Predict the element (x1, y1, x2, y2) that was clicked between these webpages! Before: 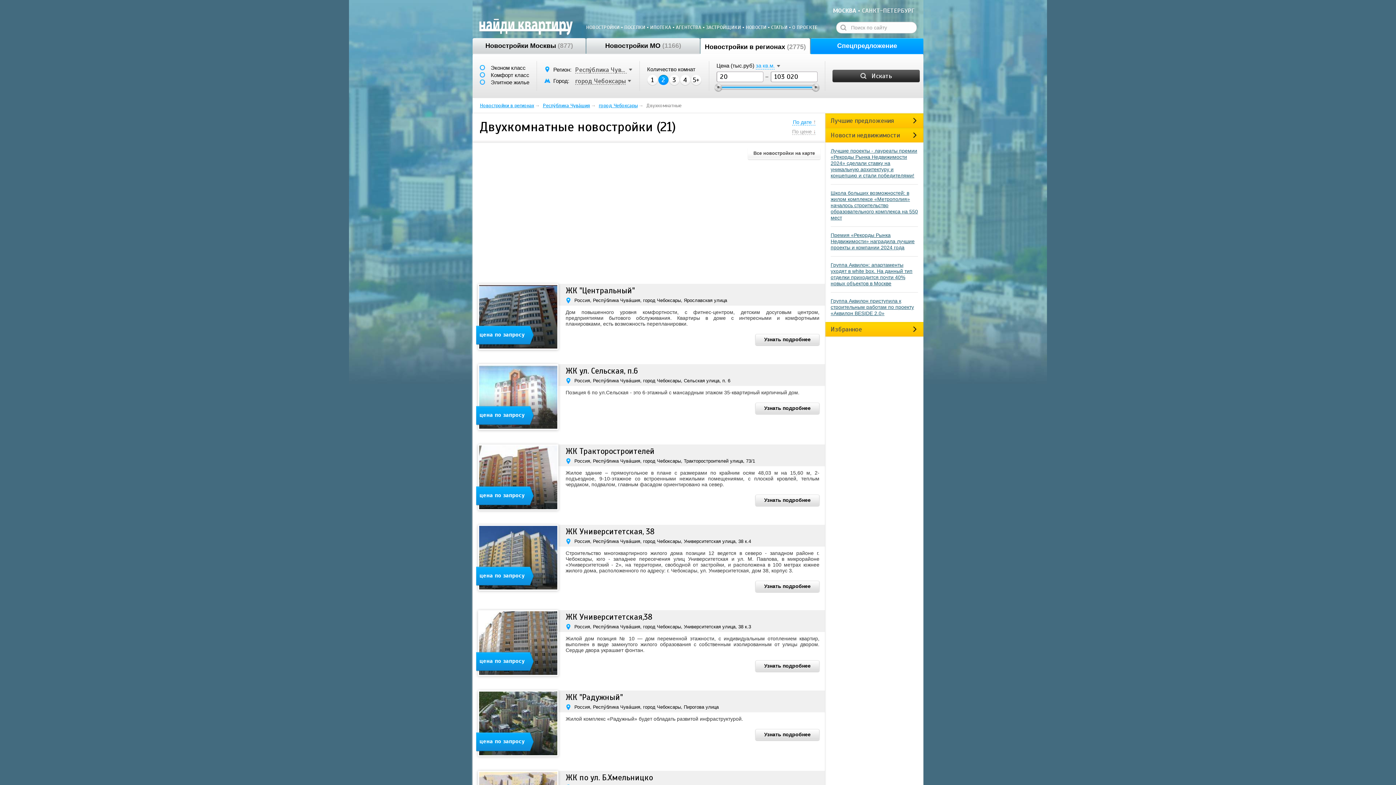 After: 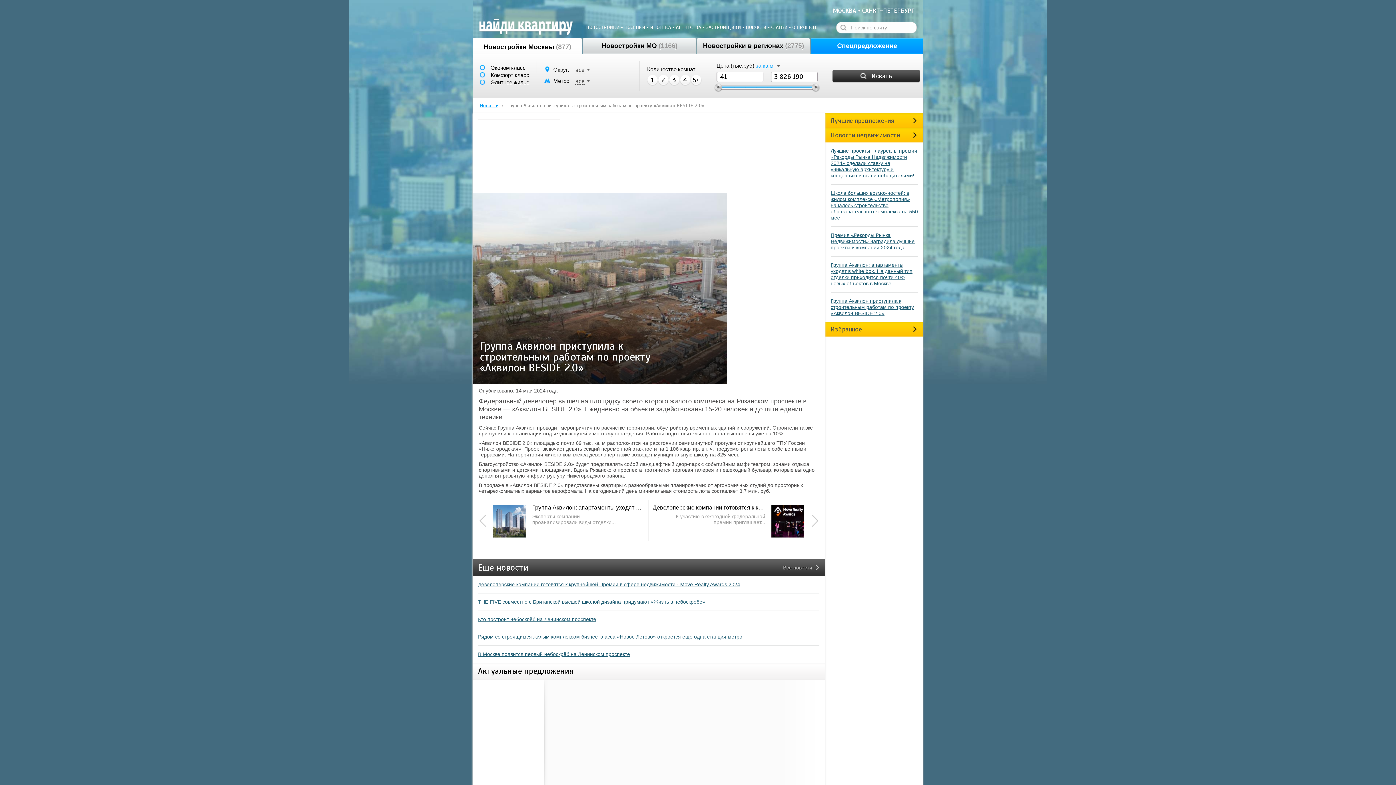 Action: bbox: (830, 292, 918, 322) label: Группа Аквилон приступила к строительным работам по проекту «Аквилон BESIDE 2.0»